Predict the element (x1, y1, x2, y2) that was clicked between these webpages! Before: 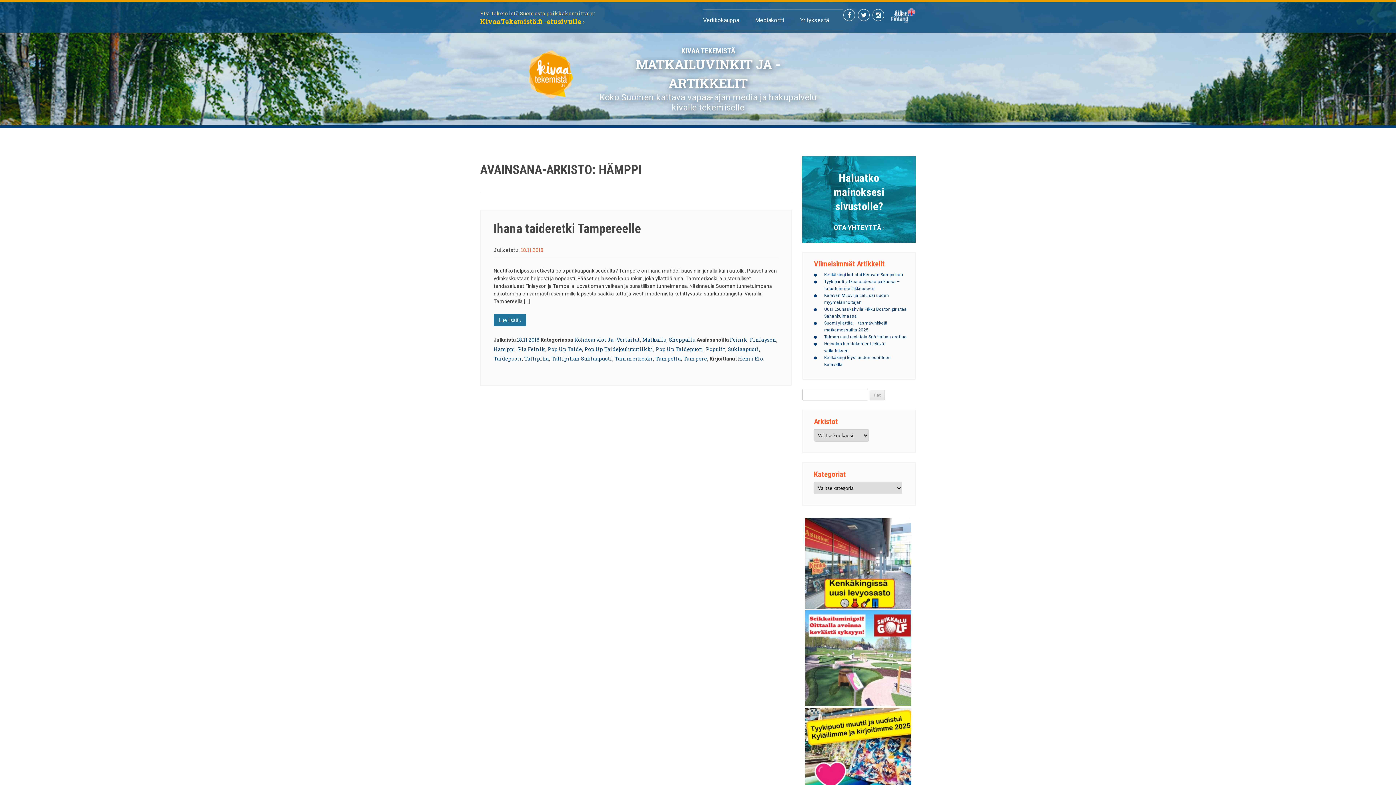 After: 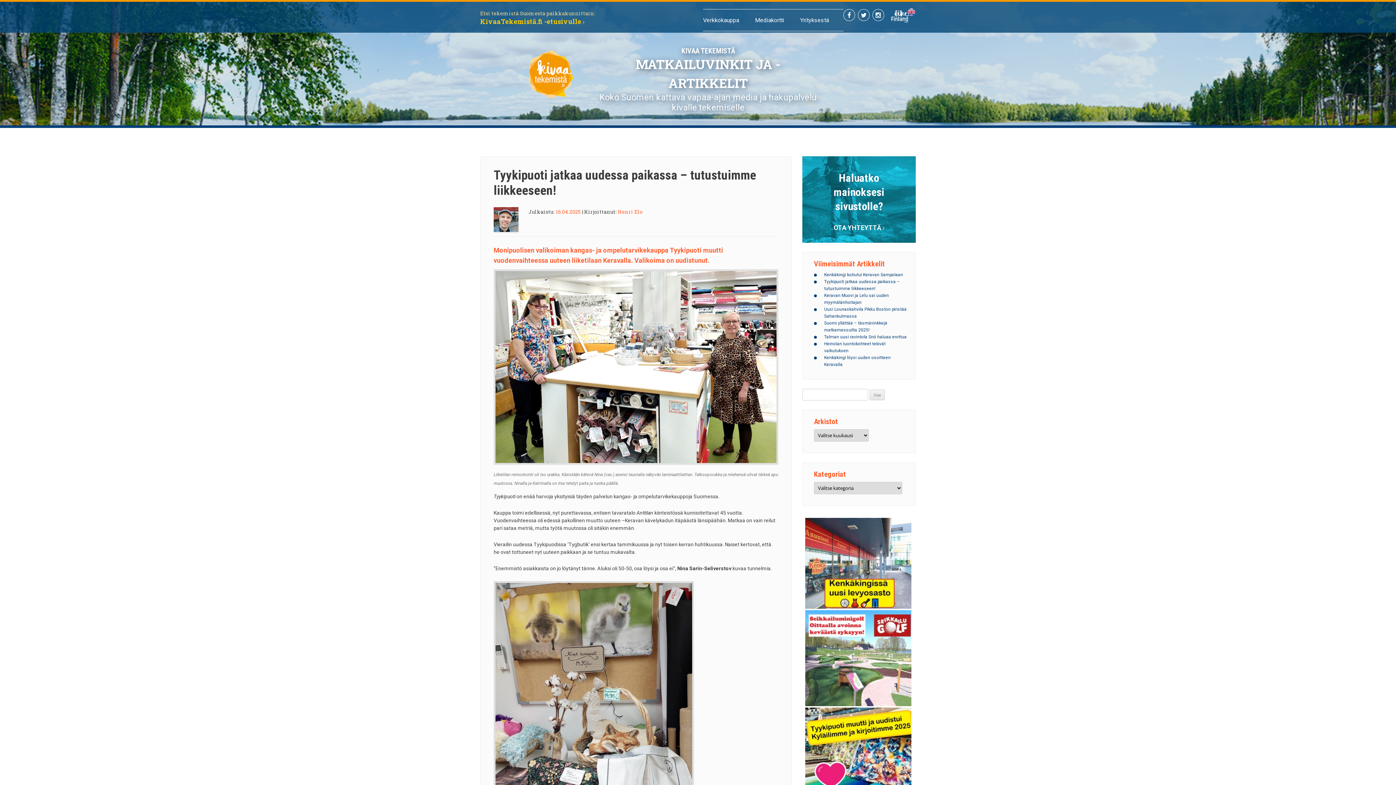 Action: label: Tyykipuoti jatkaa uudessa paikassa – tutustuimme liikkeeseen! bbox: (824, 278, 909, 292)